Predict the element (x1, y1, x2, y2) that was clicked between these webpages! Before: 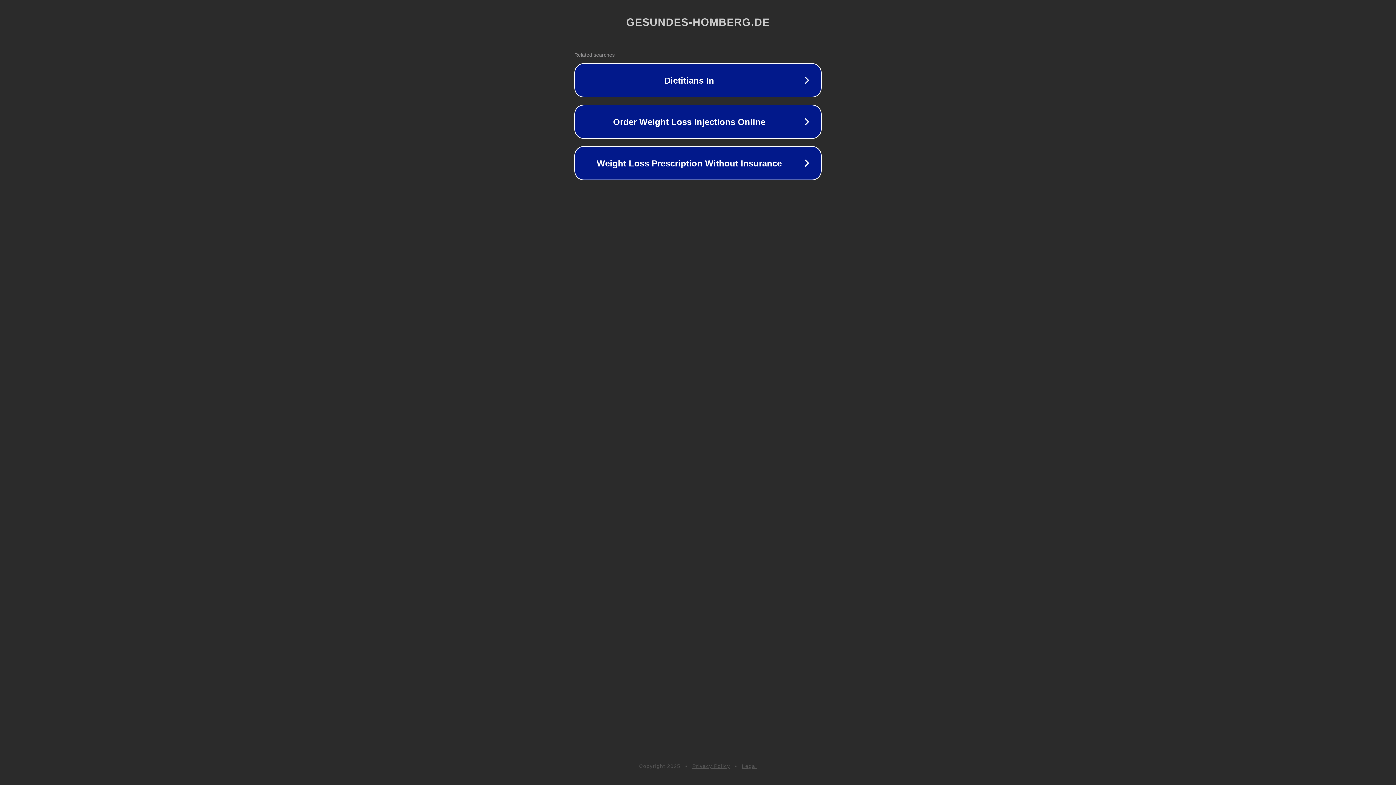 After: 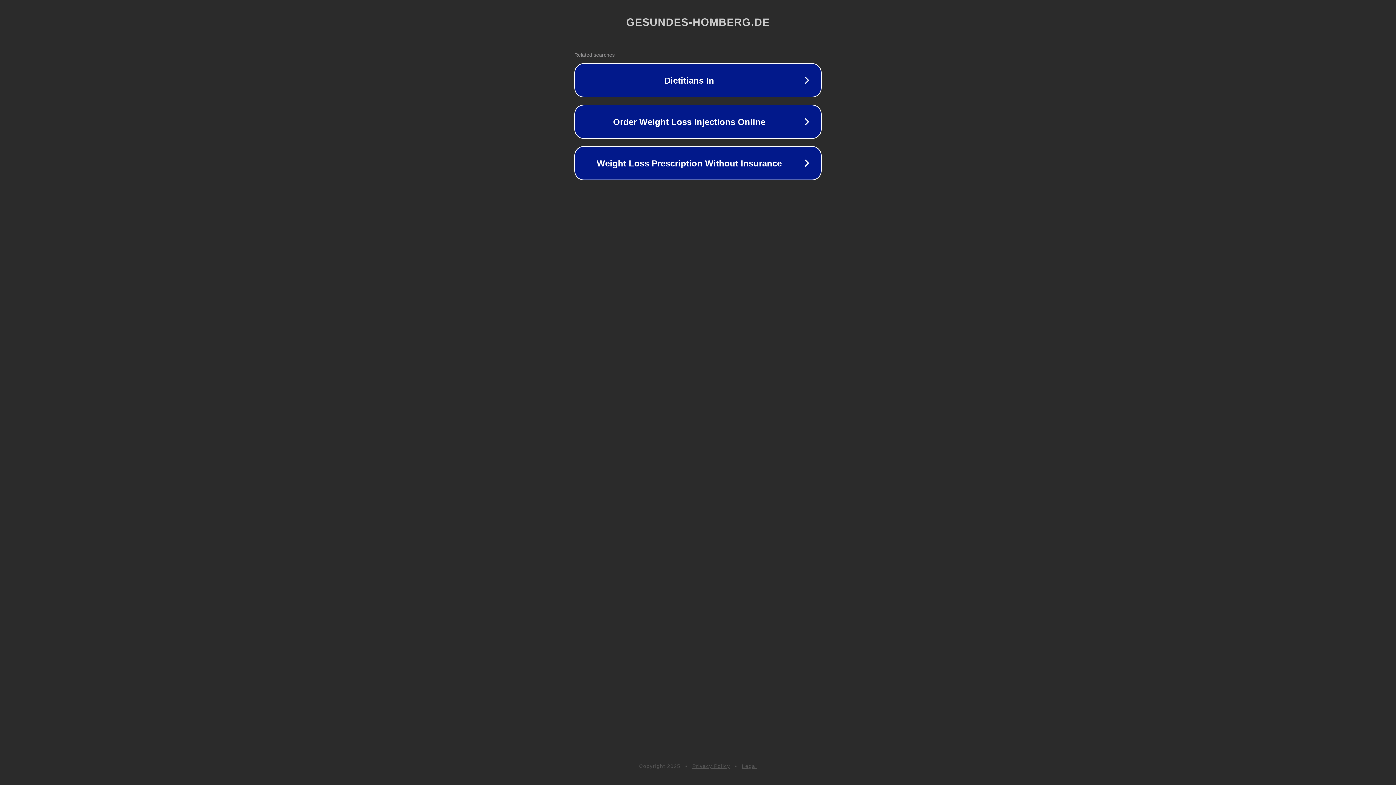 Action: bbox: (742, 763, 757, 769) label: Legal